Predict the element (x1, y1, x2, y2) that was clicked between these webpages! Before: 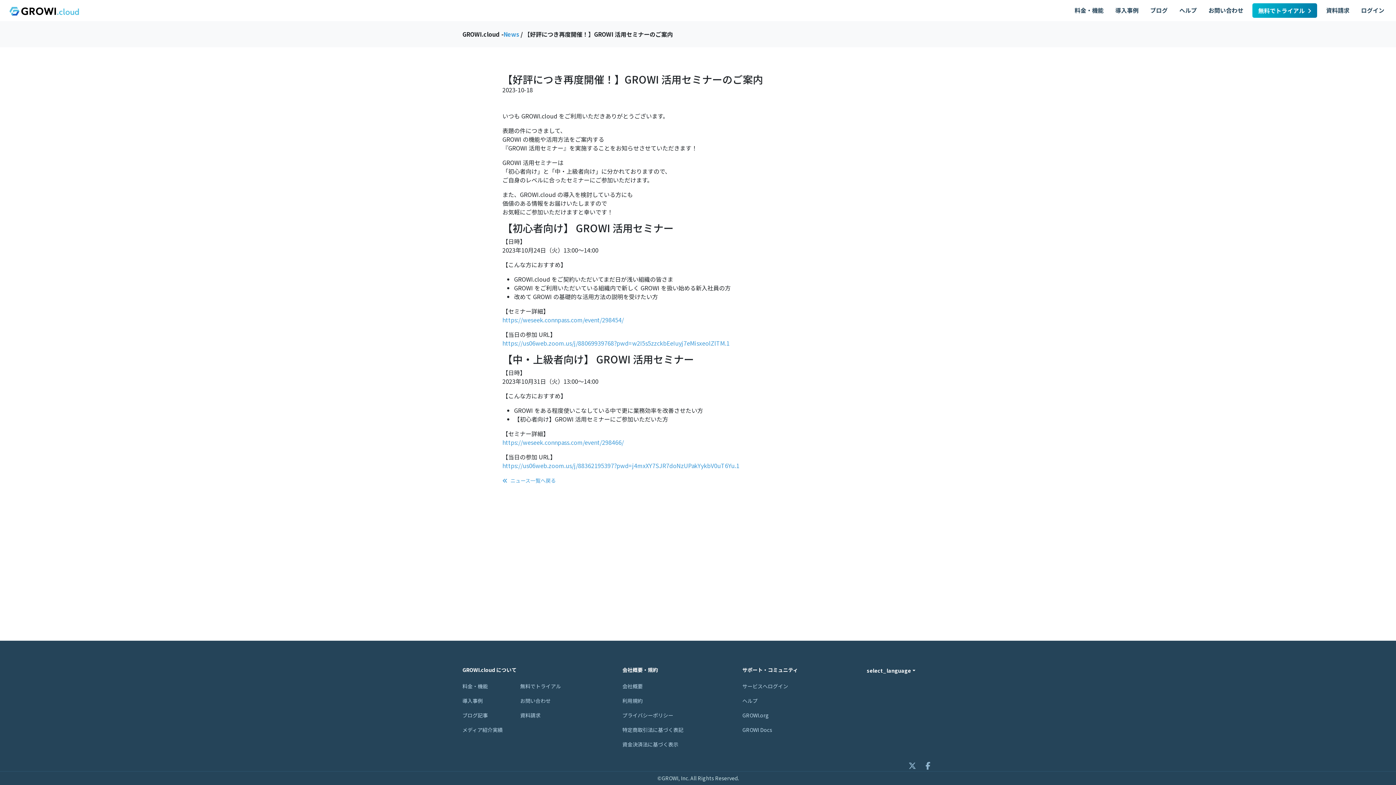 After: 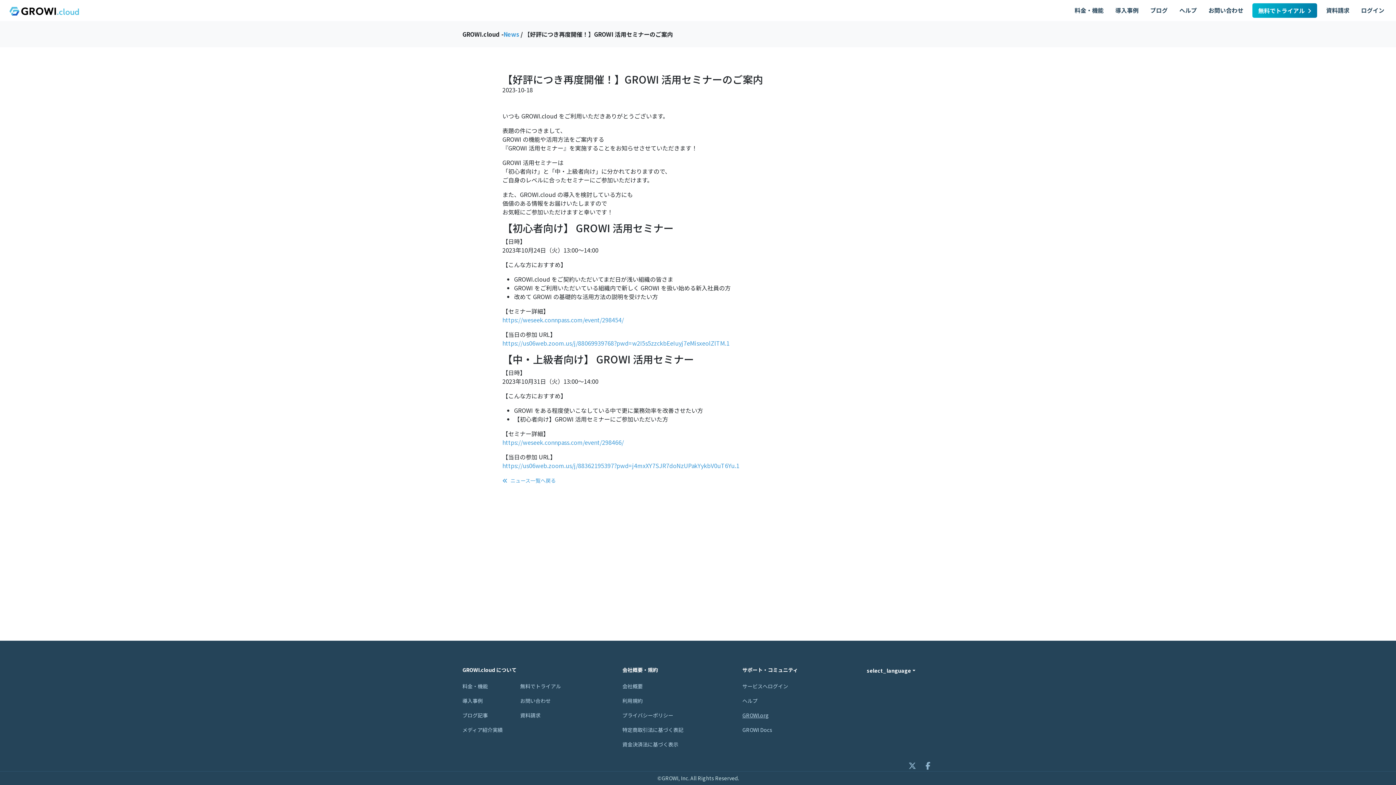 Action: label: GROWI.org bbox: (742, 712, 769, 719)